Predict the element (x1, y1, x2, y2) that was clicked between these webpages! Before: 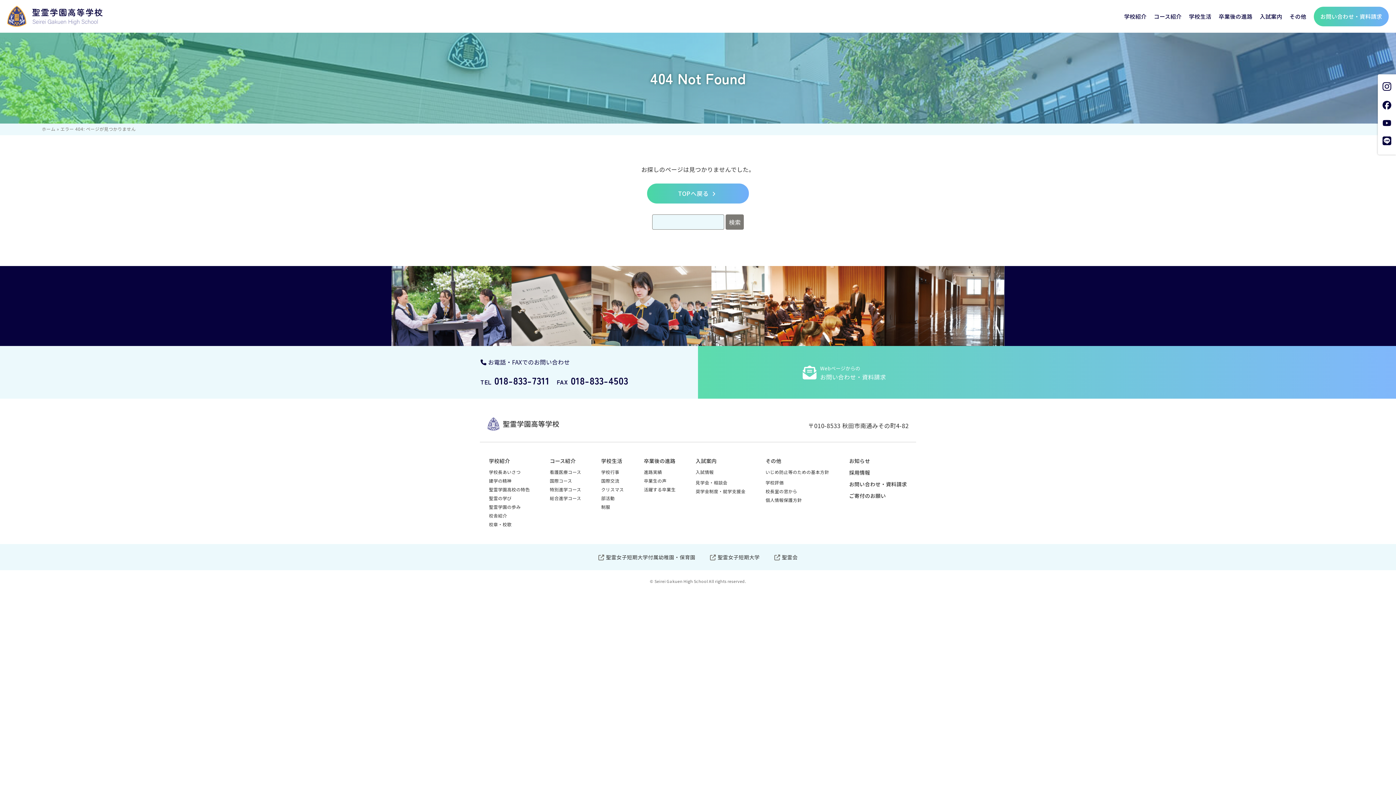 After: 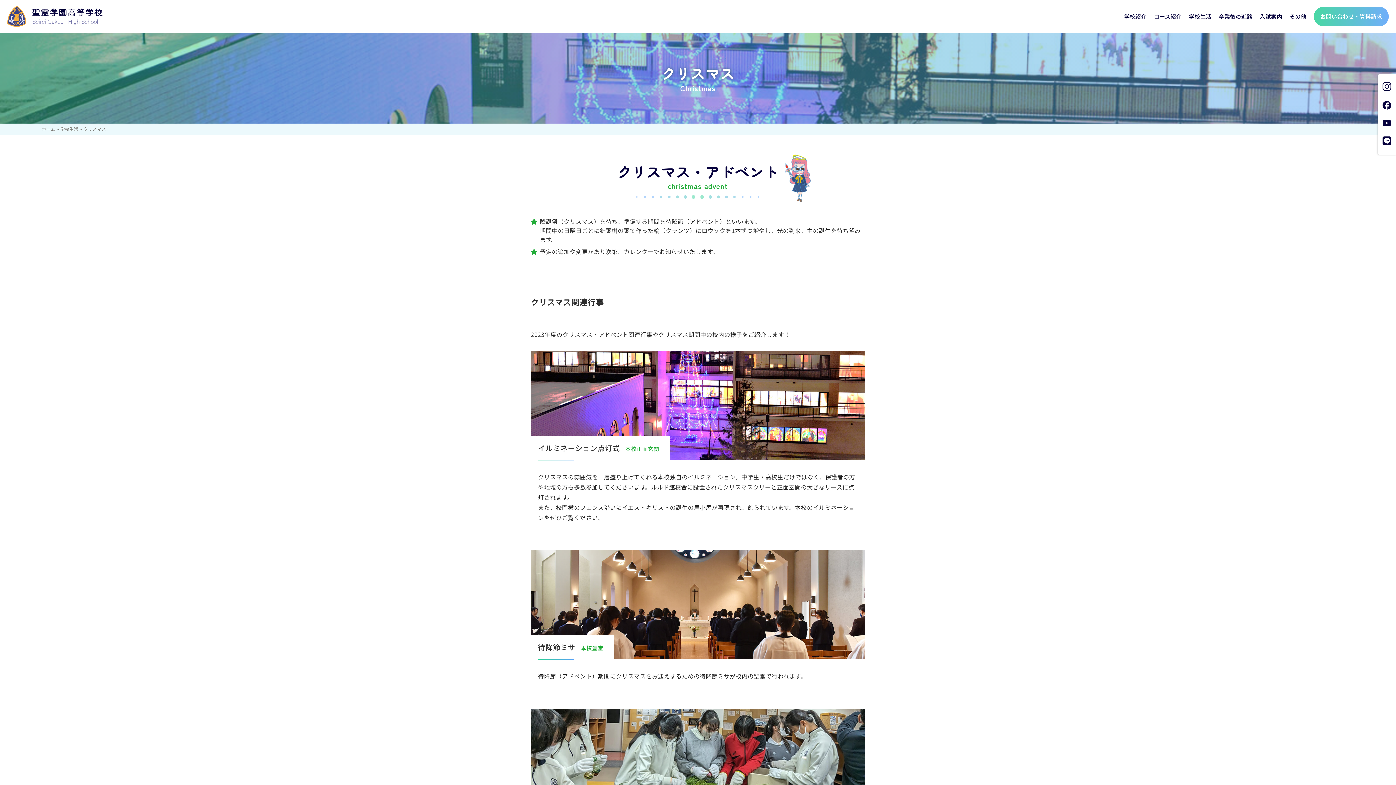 Action: label: クリスマス bbox: (601, 486, 624, 492)